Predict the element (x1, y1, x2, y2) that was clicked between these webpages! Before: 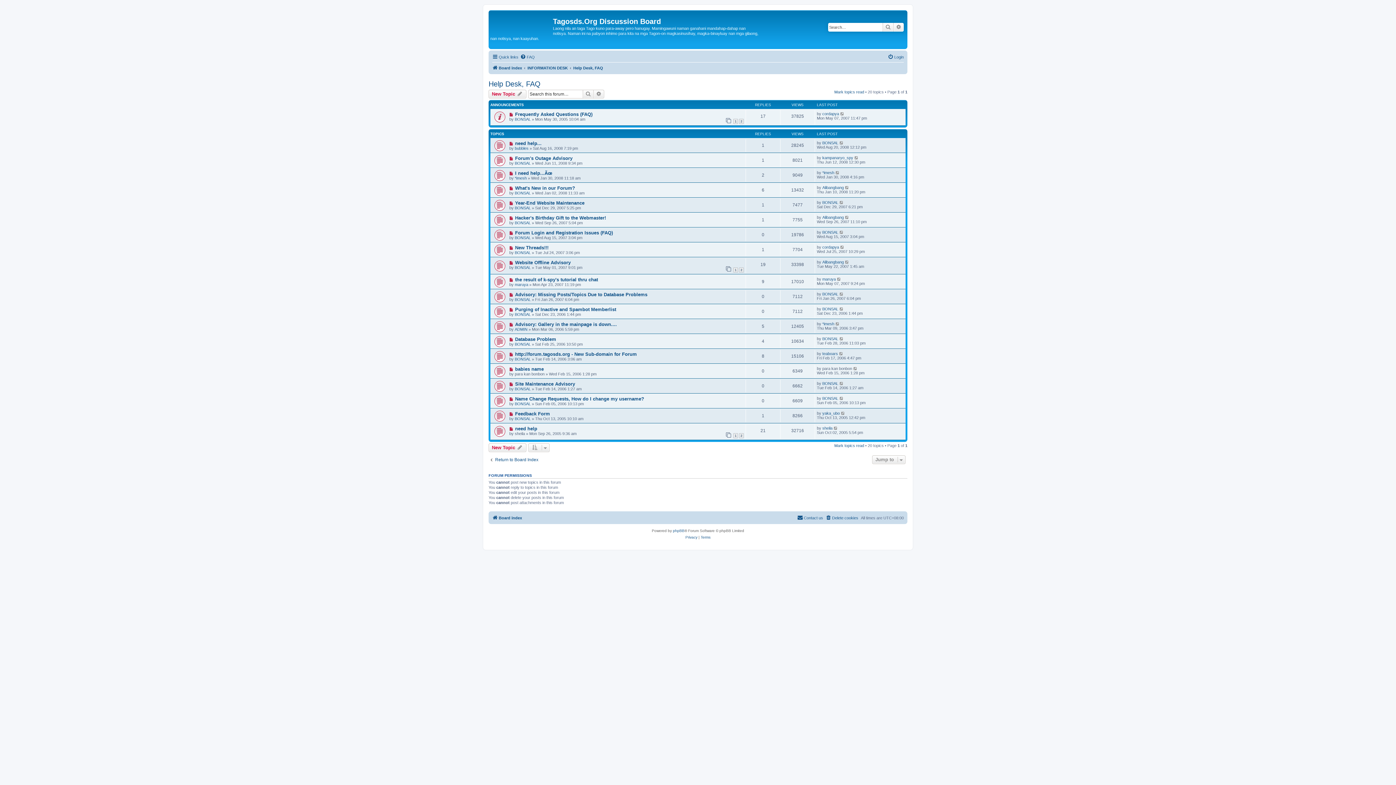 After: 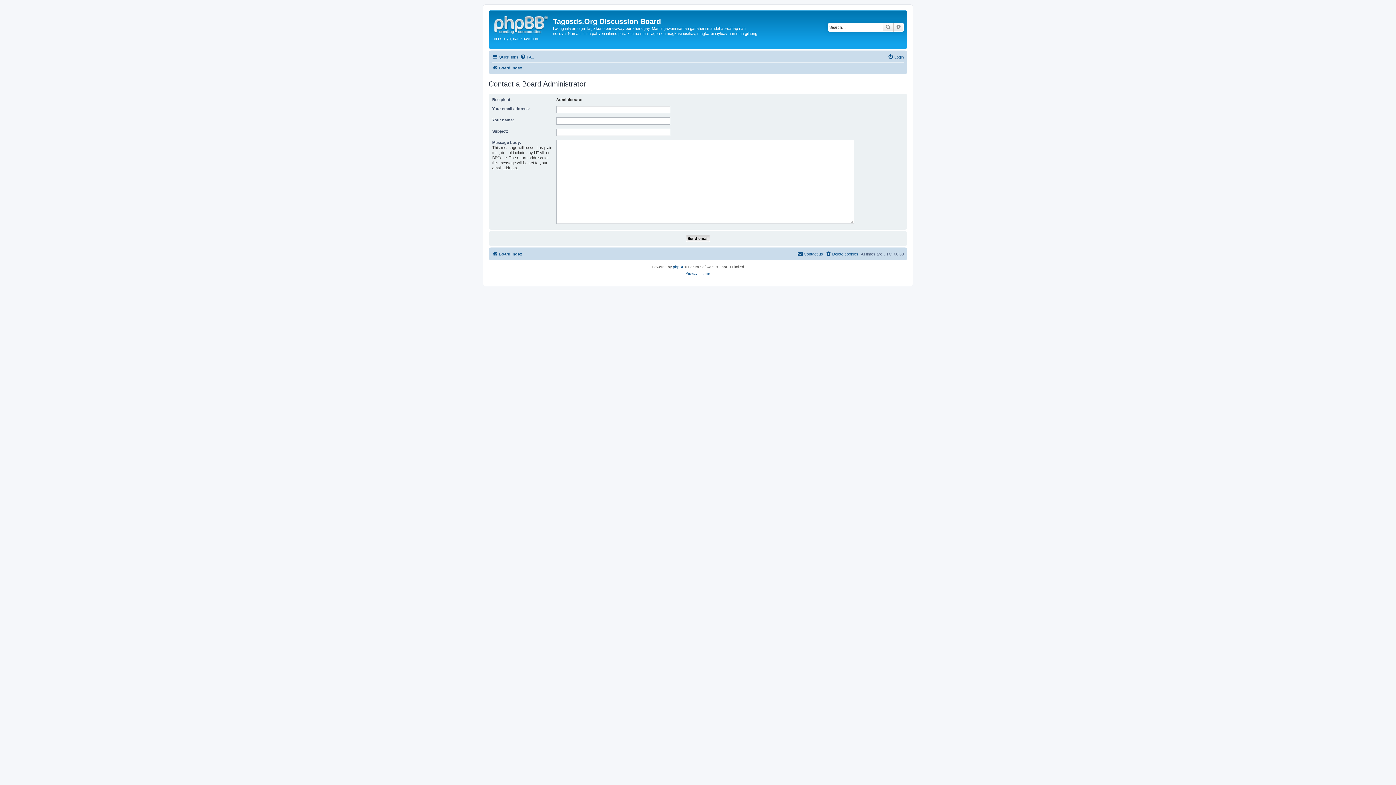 Action: bbox: (797, 513, 823, 522) label: Contact us